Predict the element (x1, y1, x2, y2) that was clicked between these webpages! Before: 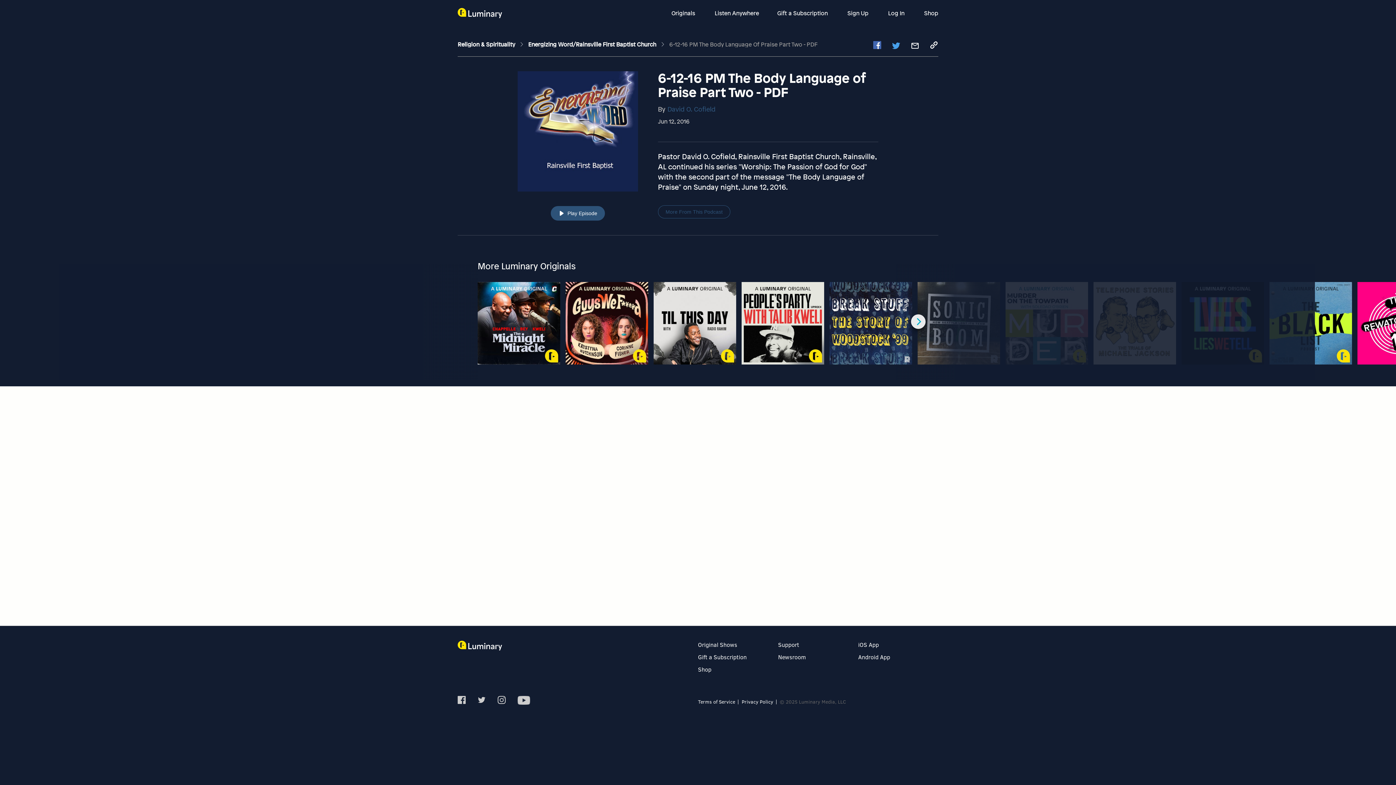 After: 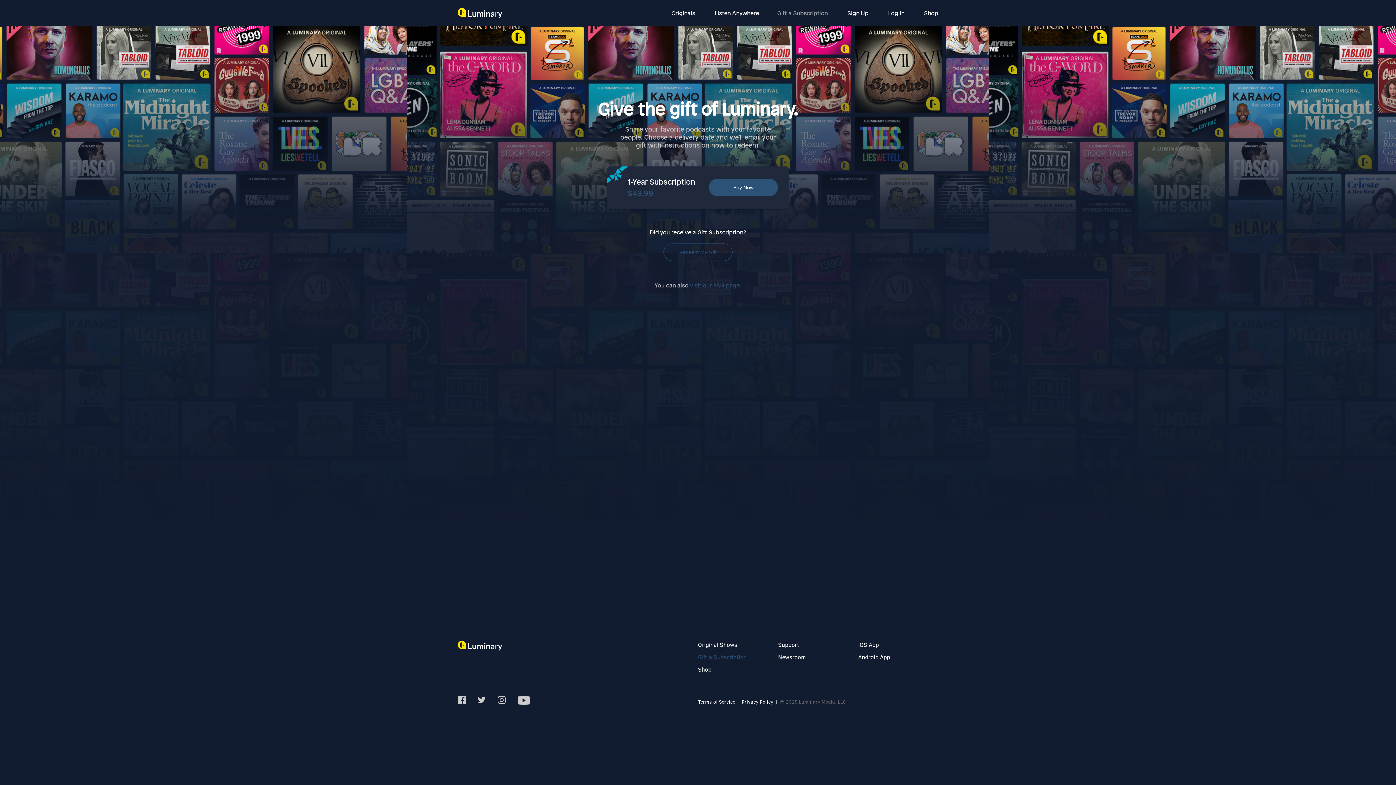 Action: label: Gift a Subscription bbox: (698, 653, 746, 661)